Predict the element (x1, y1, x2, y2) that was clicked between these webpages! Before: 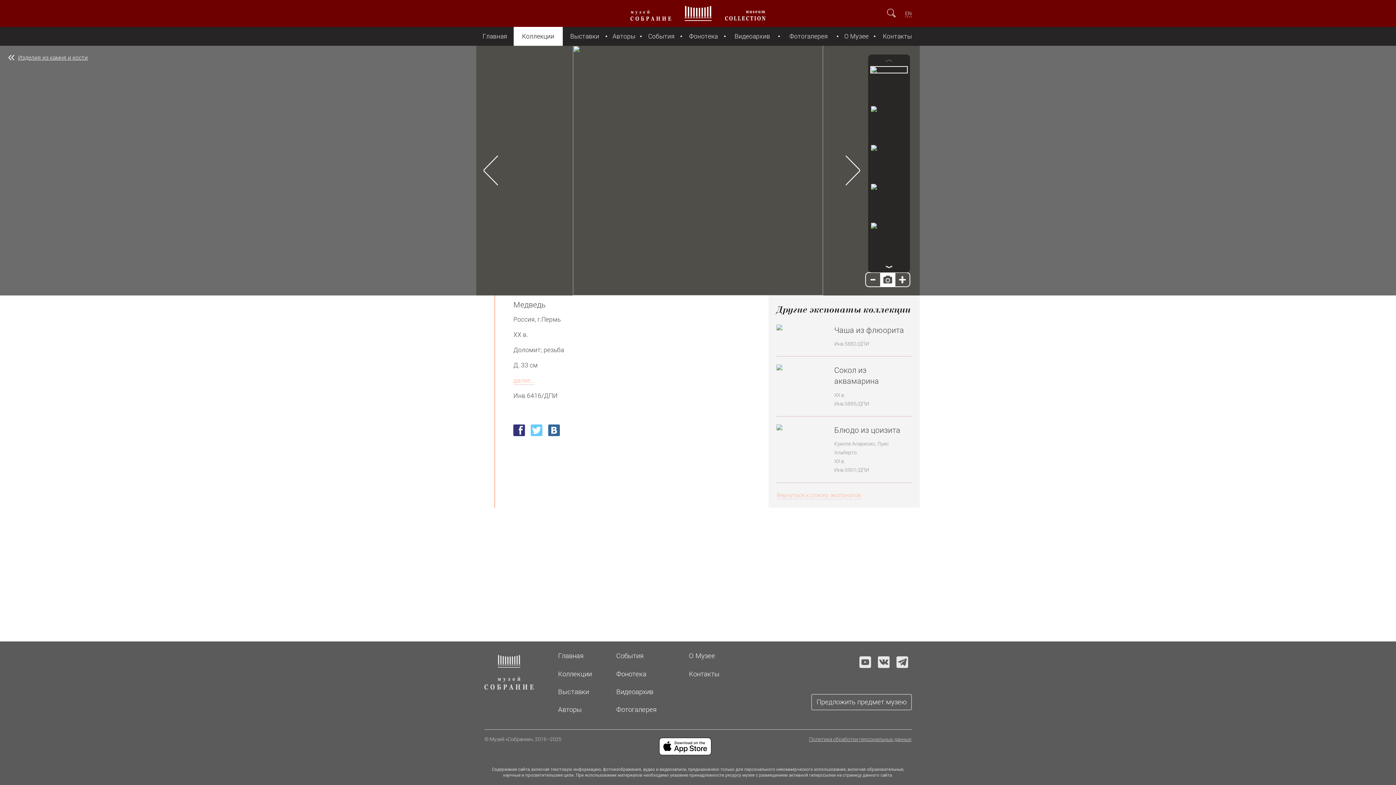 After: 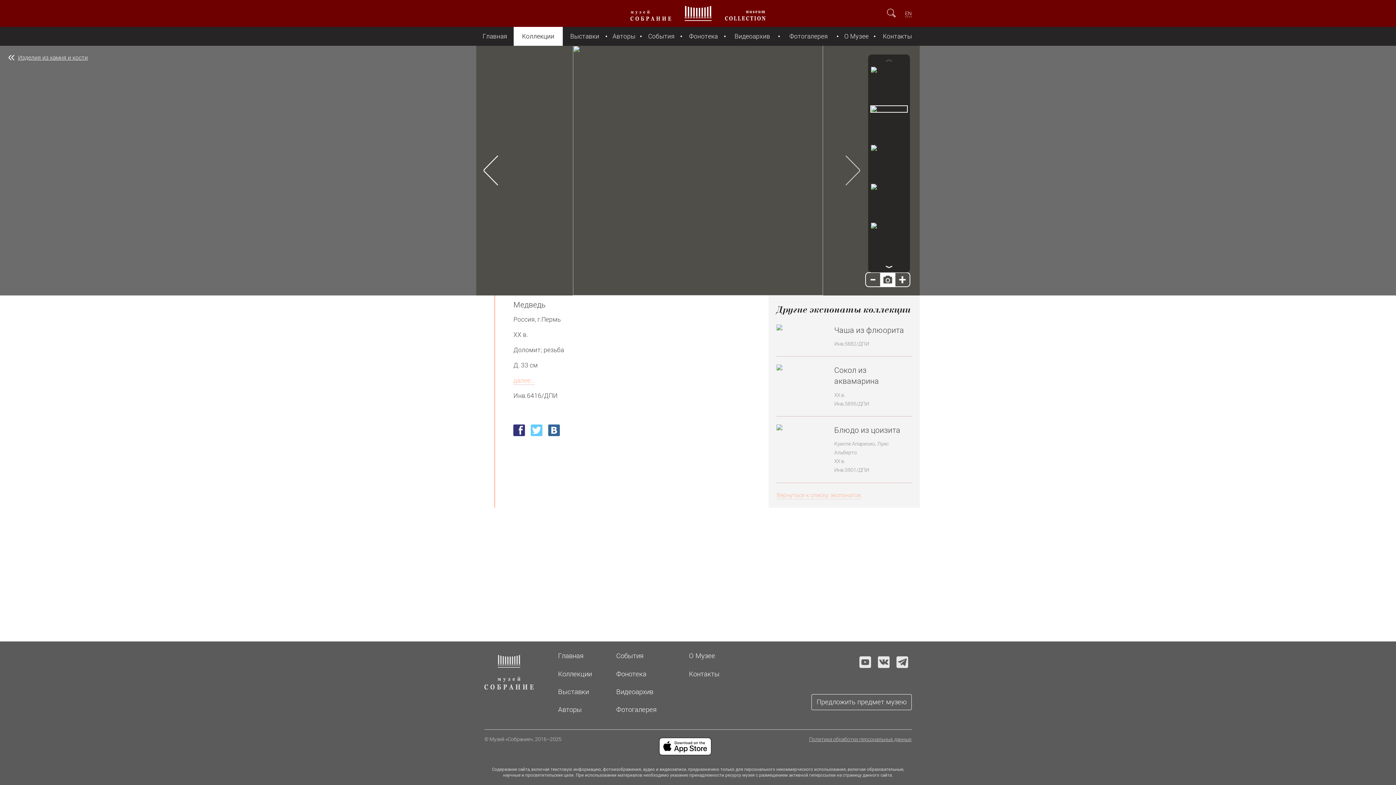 Action: bbox: (838, 147, 867, 193)